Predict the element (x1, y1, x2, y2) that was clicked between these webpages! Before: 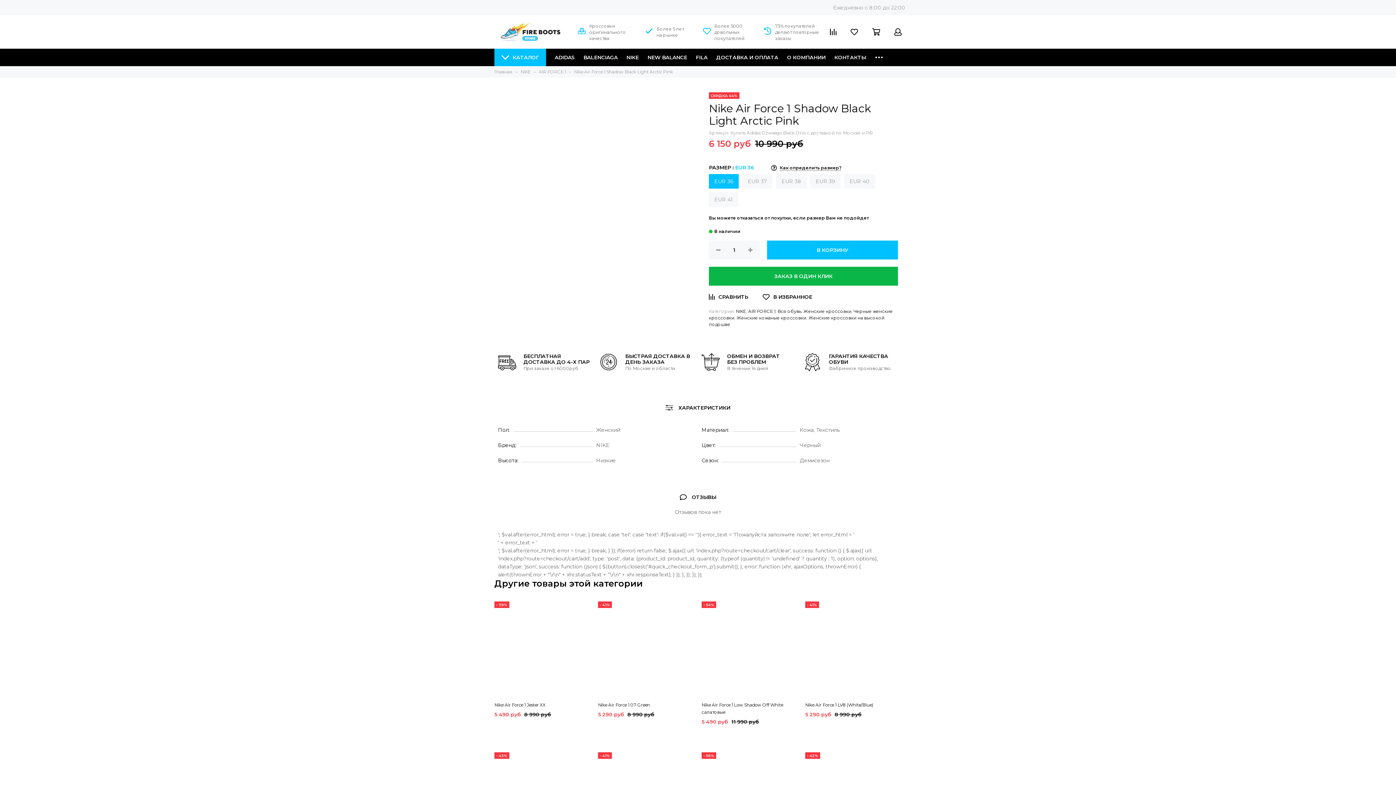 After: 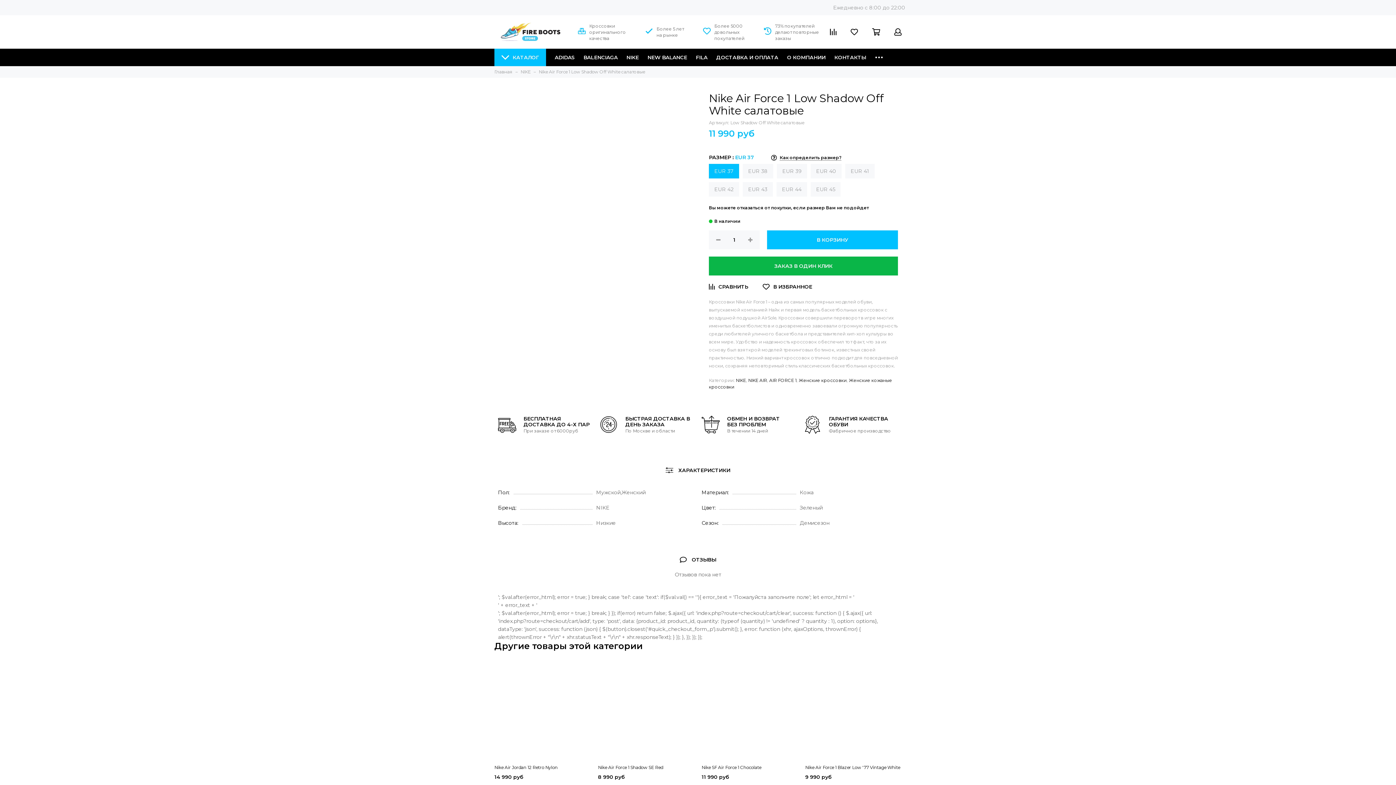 Action: label: Nike Air Force 1 Low Shadow Off White салатовые bbox: (701, 701, 798, 716)